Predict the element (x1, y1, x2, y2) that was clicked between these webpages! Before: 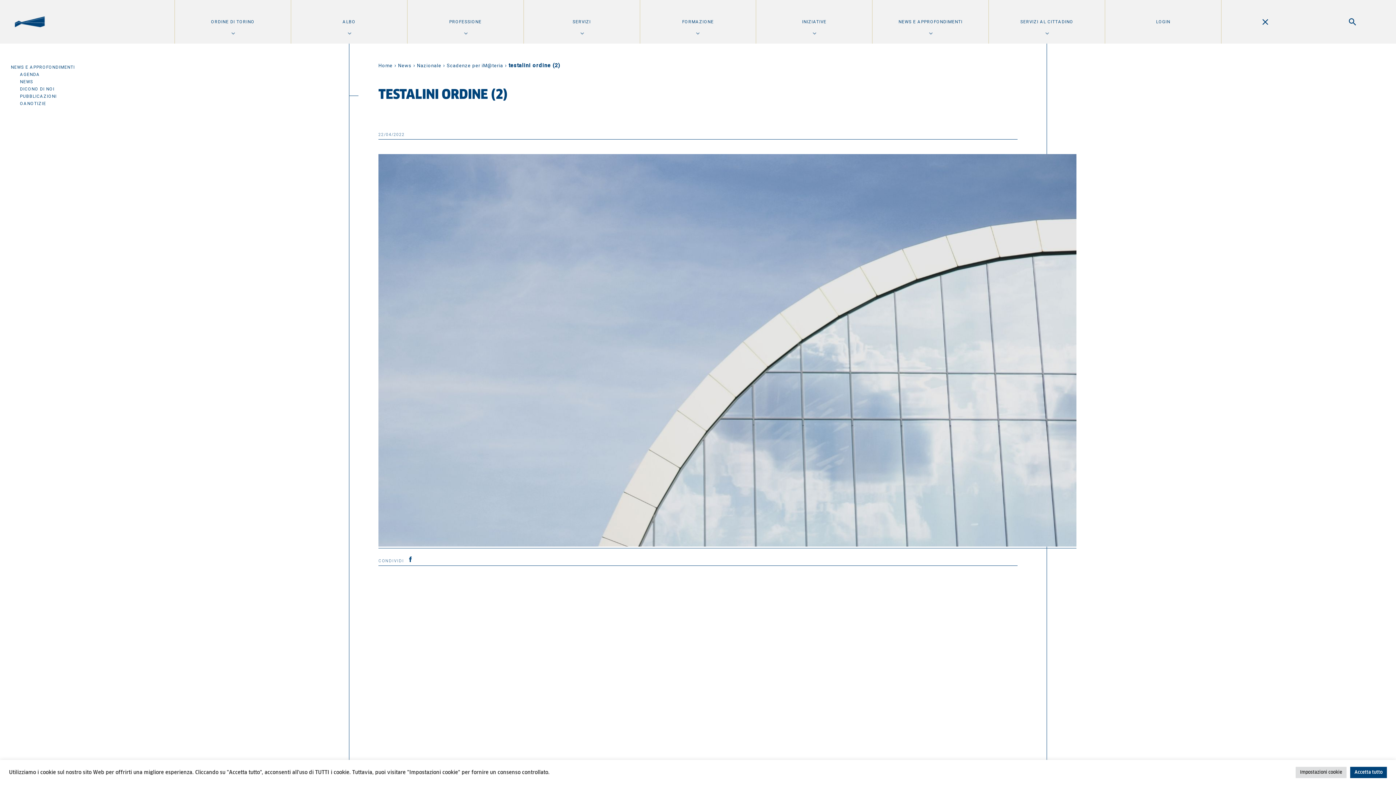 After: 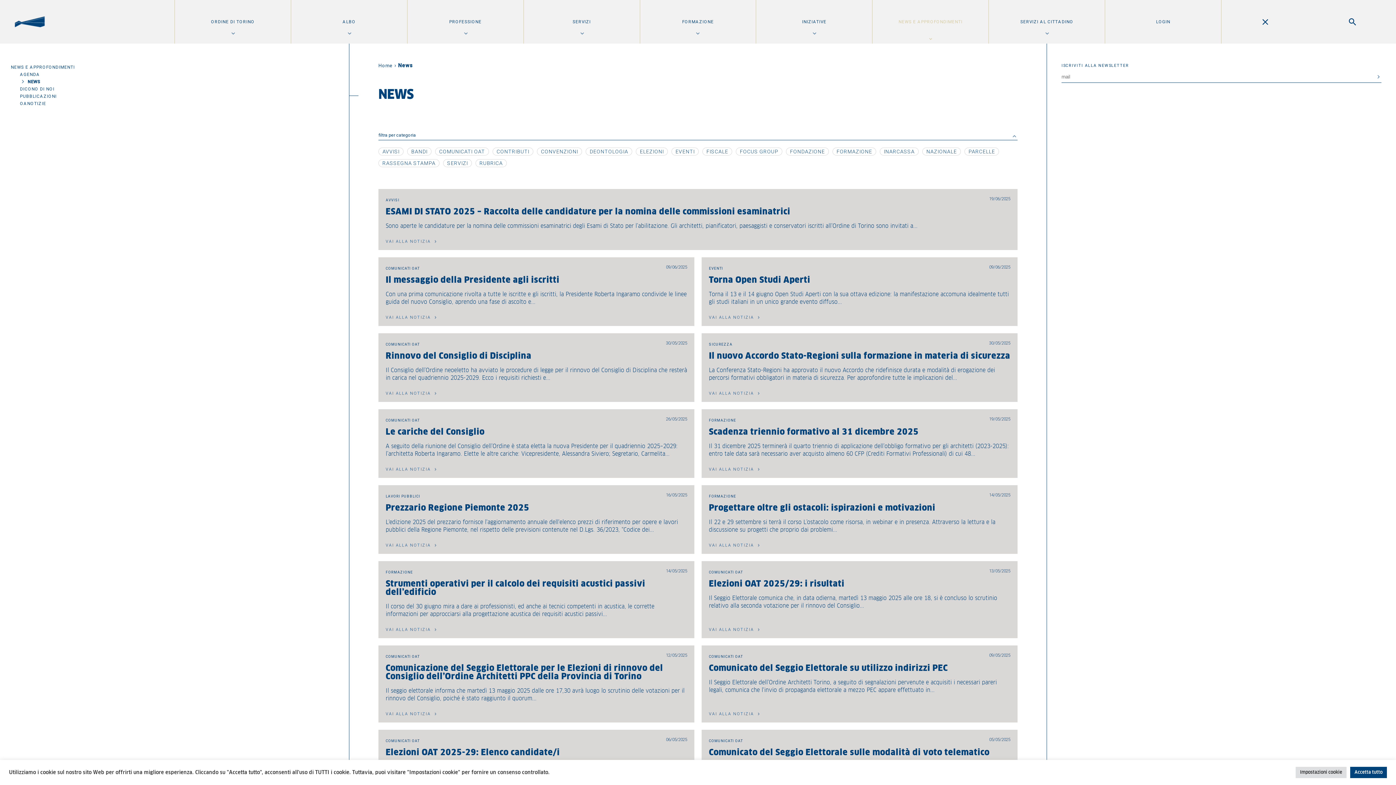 Action: bbox: (398, 62, 411, 68) label: News